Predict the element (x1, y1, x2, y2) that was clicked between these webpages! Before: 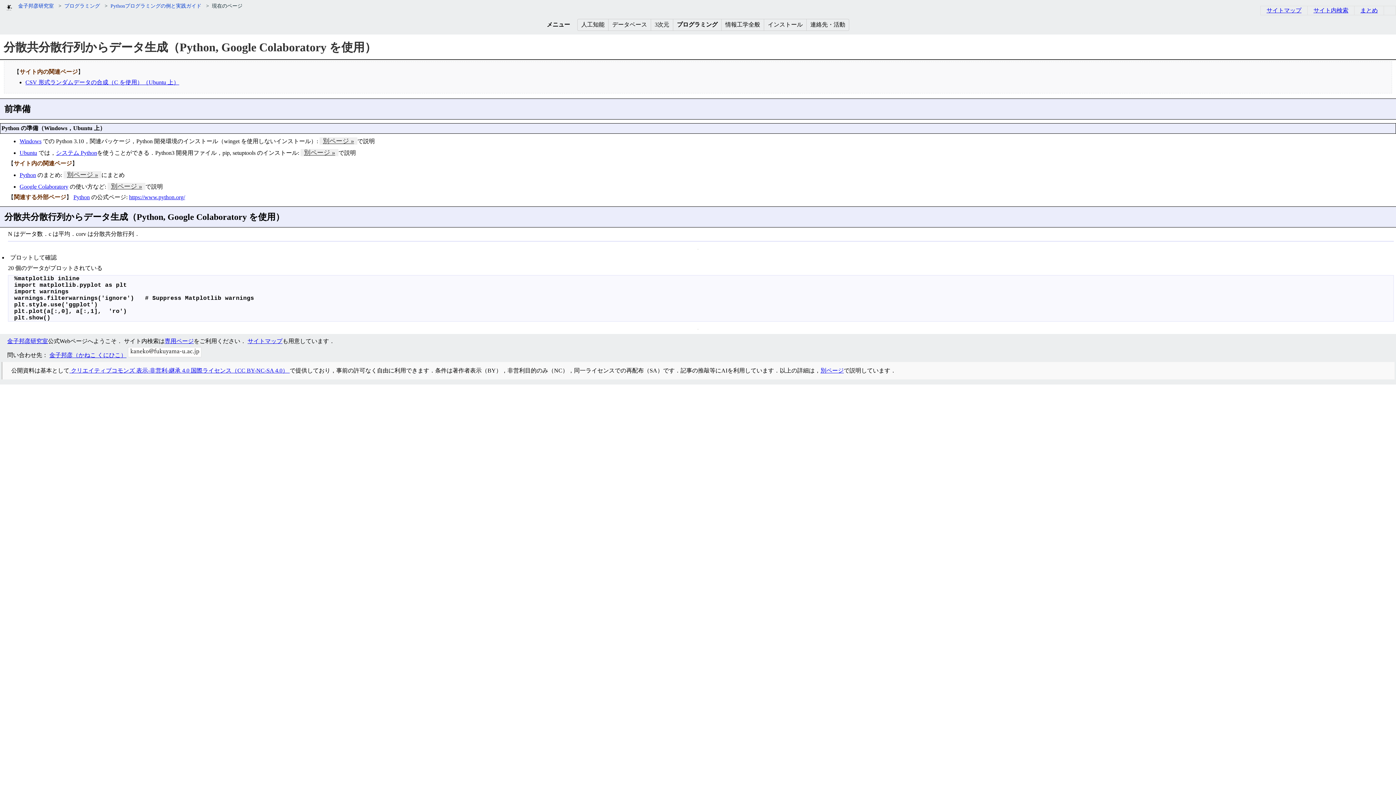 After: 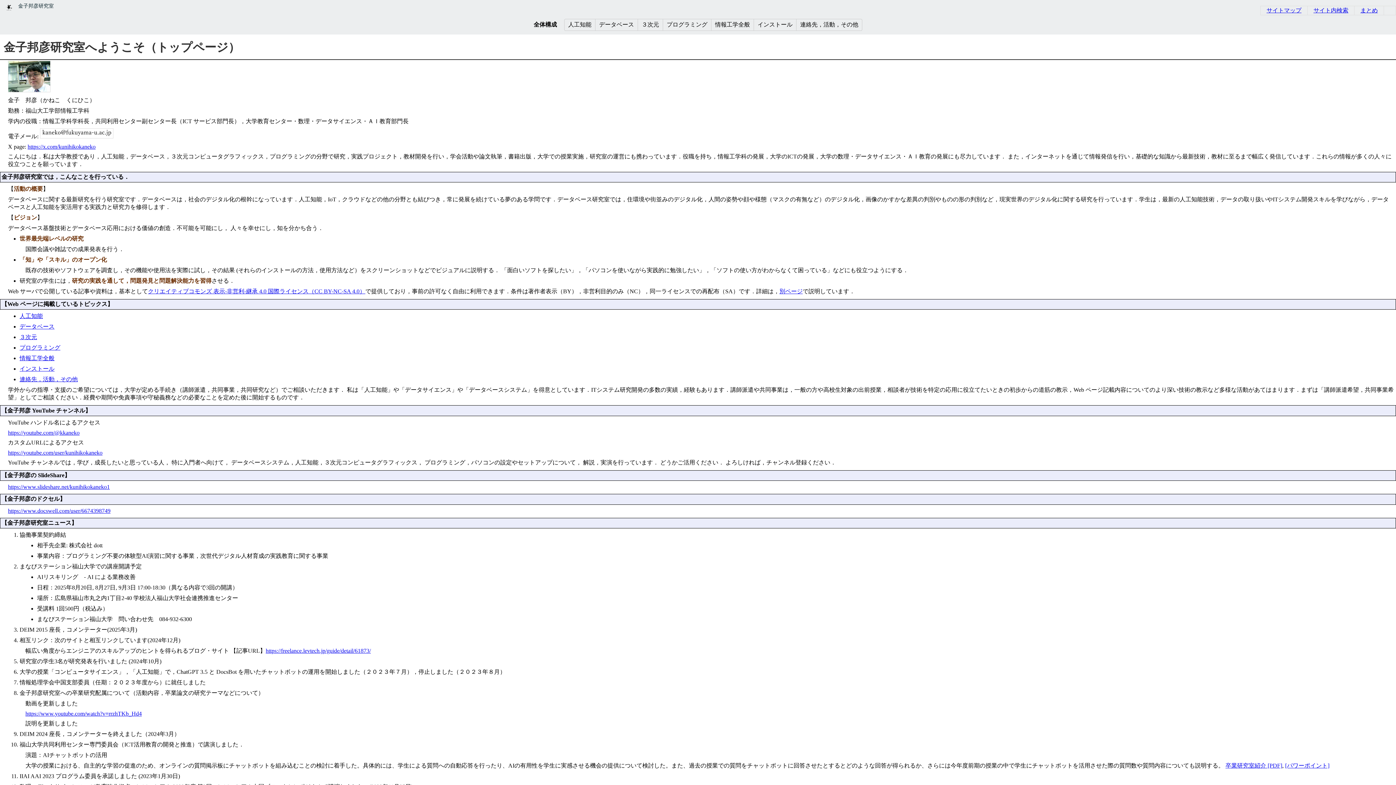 Action: bbox: (18, 3, 53, 8) label: 金子邦彦研究室